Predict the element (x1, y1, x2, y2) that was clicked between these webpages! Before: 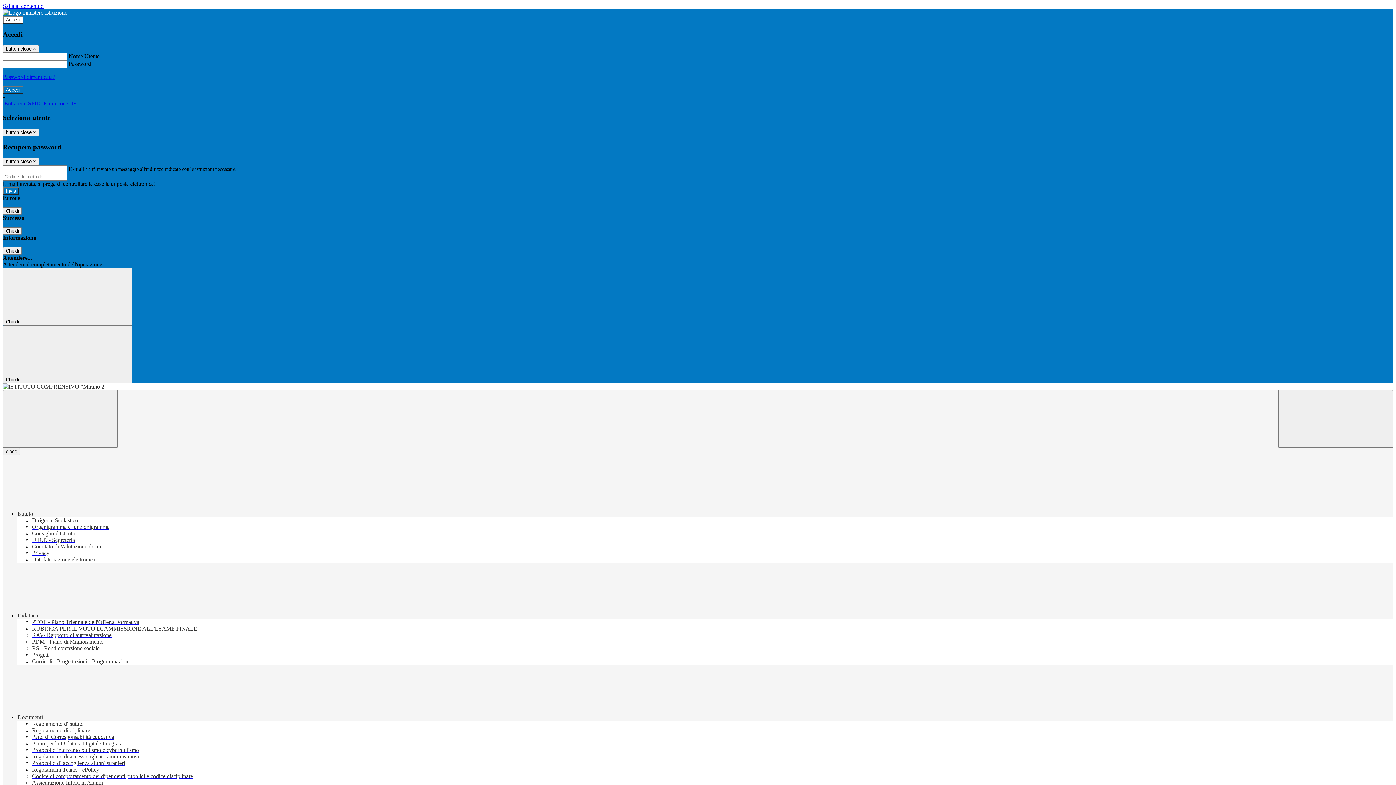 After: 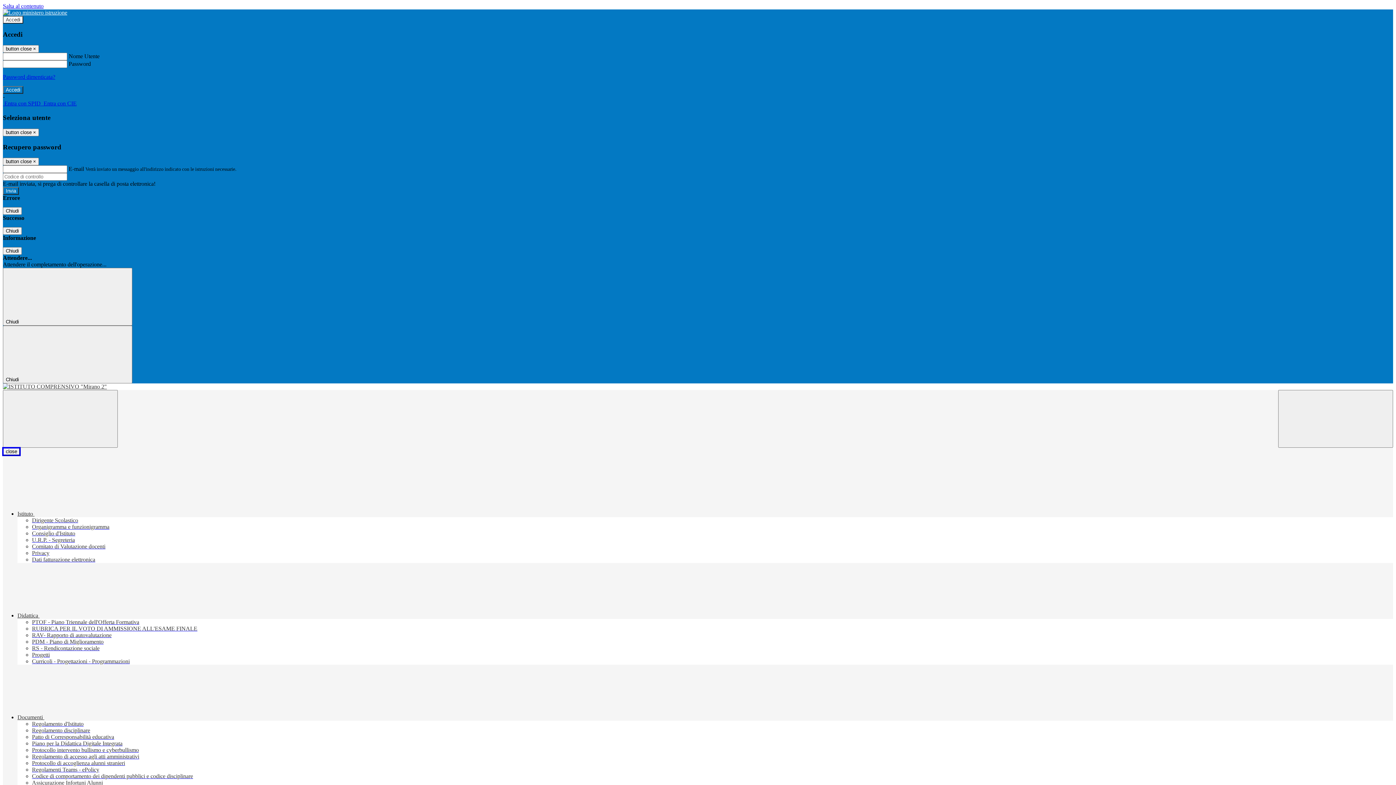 Action: label: close bbox: (2, 448, 20, 455)